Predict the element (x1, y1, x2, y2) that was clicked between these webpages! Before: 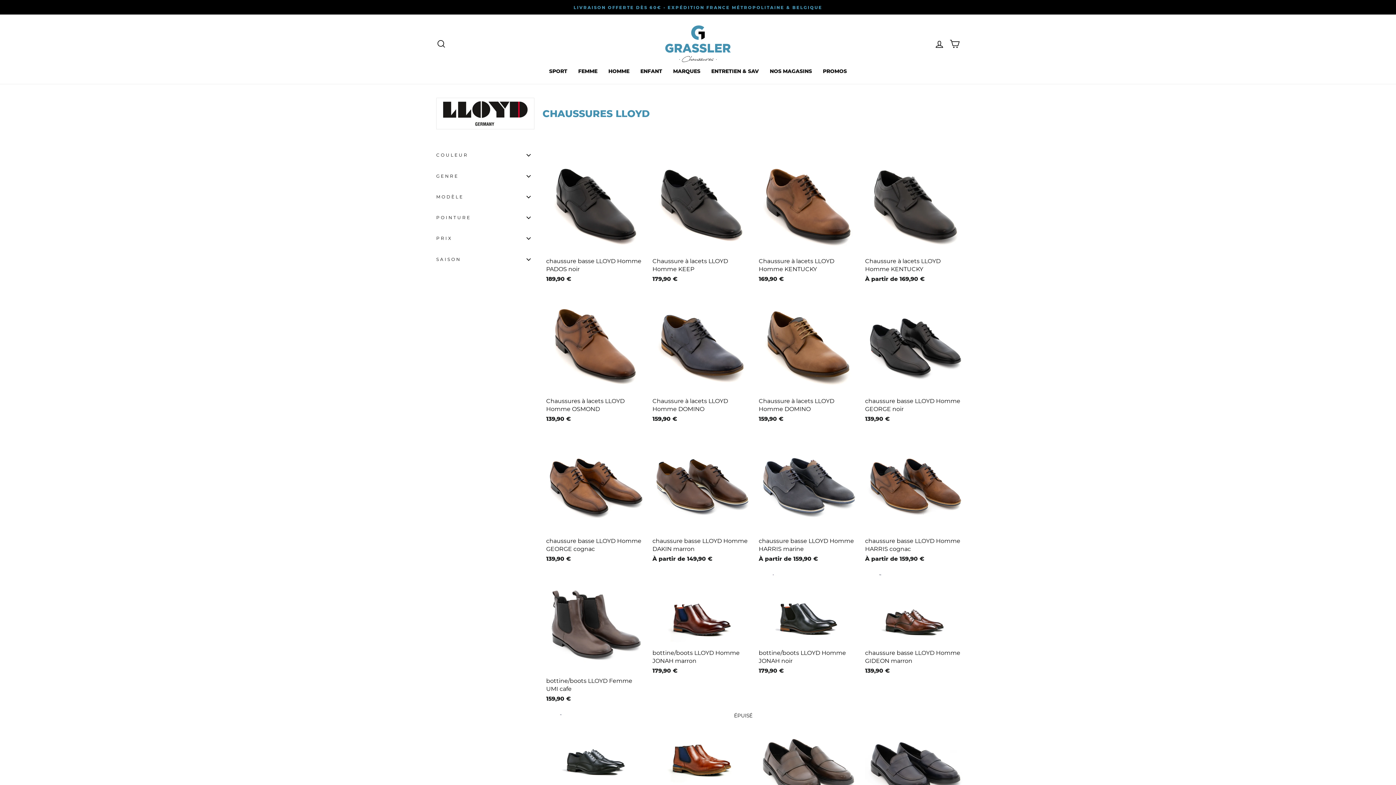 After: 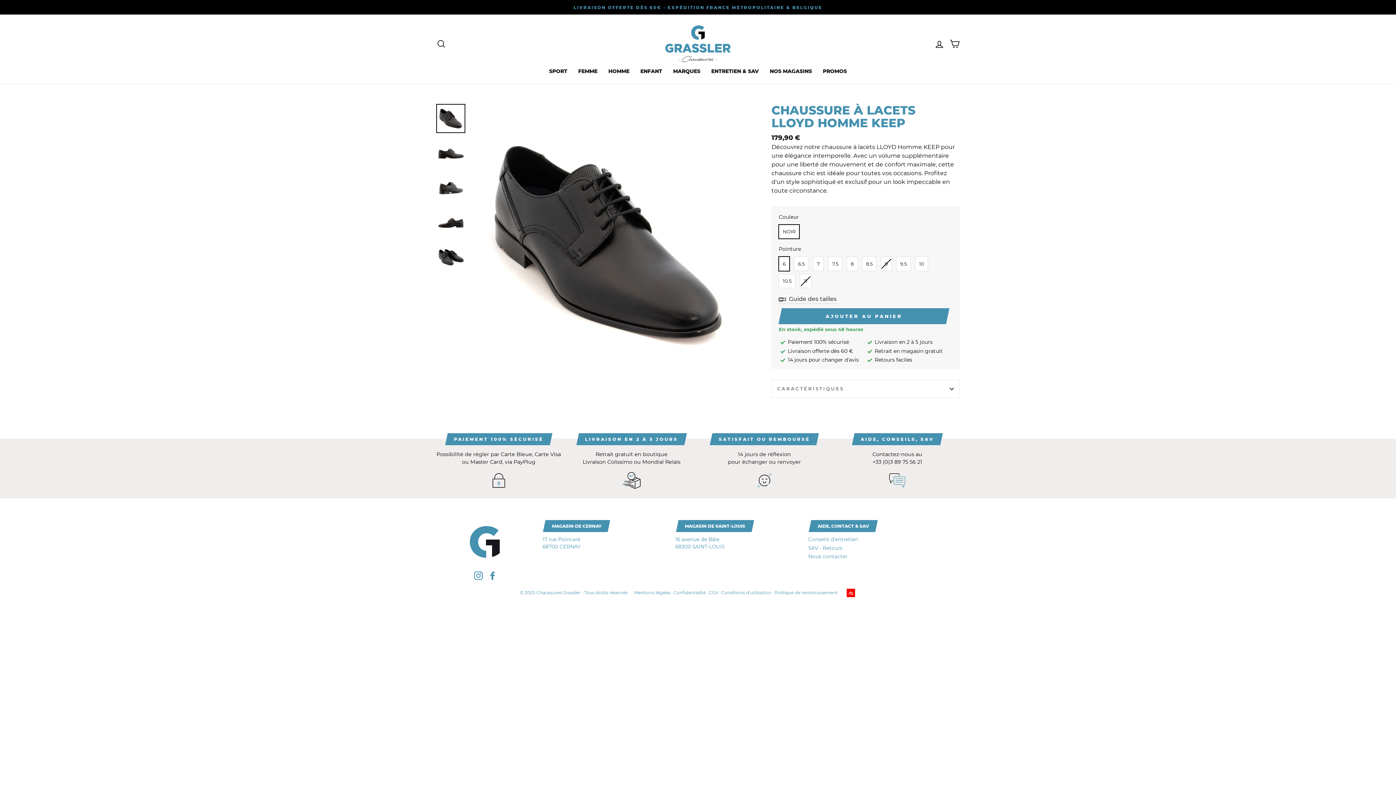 Action: bbox: (652, 154, 751, 285) label: Achat rapide
Chaussure à lacets LLOYD Homme KEEP
179,90 €